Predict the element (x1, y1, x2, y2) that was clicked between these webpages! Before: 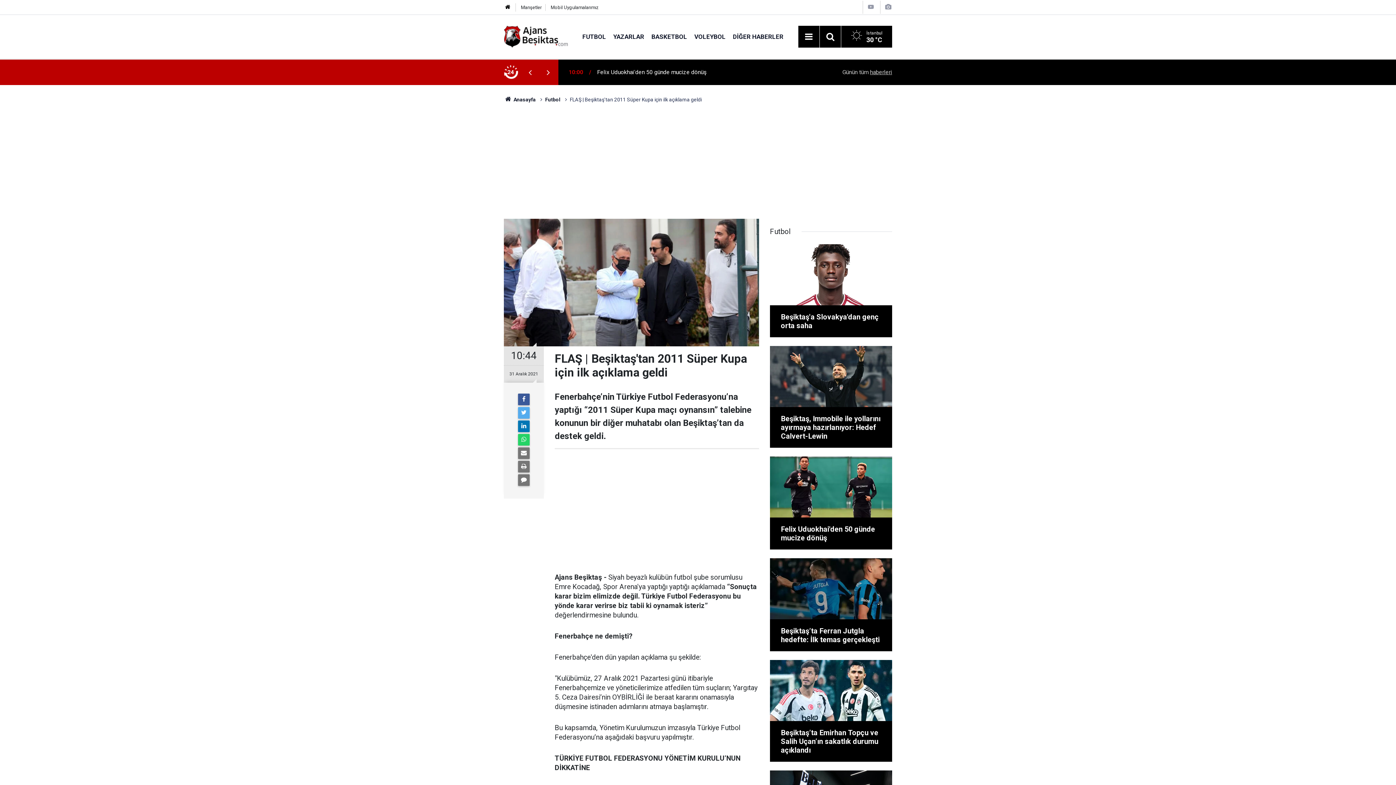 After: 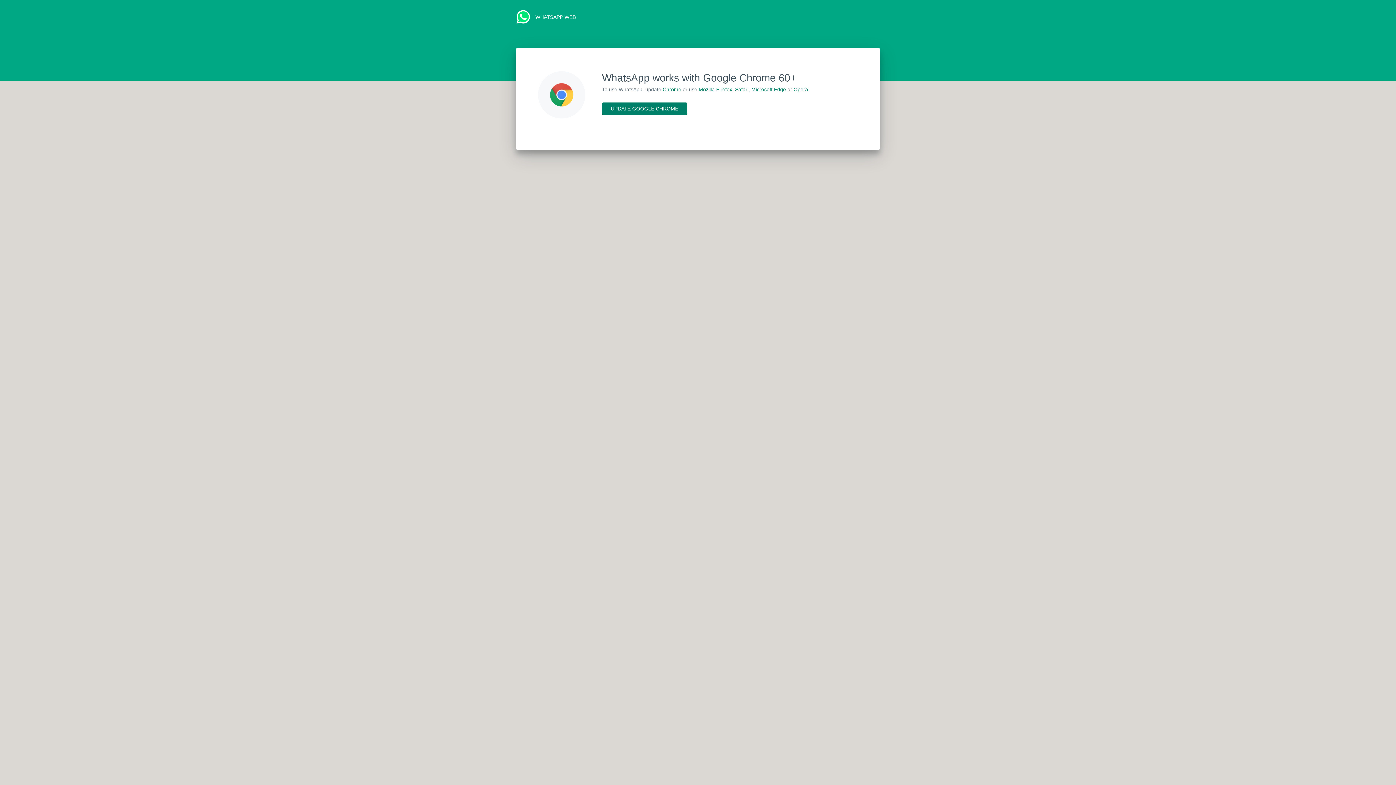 Action: bbox: (518, 434, 529, 445)